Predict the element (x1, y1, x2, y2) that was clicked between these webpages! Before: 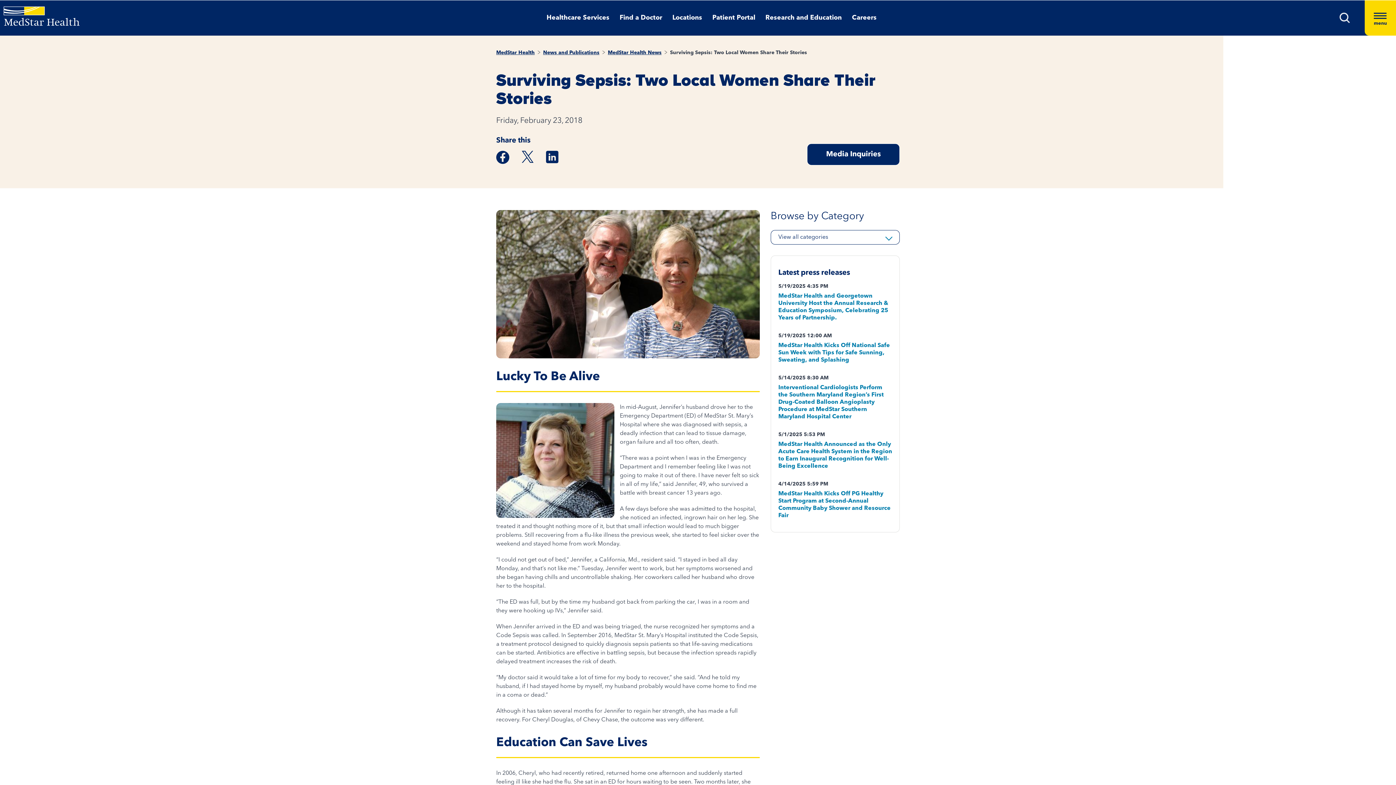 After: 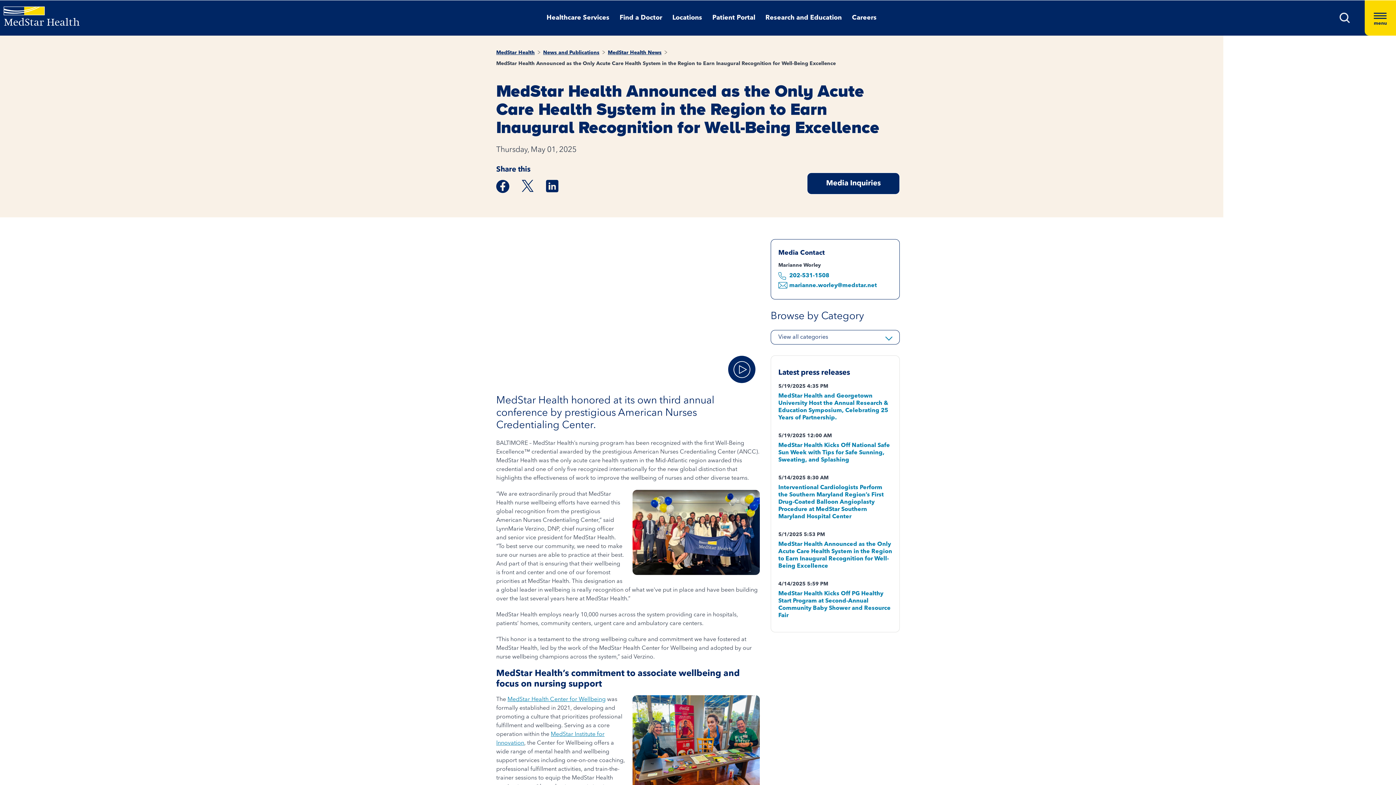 Action: bbox: (778, 441, 892, 470) label: MedStar Health Announced as the Only Acute Care Health System in the Region to Earn Inaugural Recognition for Well-Being Excellence